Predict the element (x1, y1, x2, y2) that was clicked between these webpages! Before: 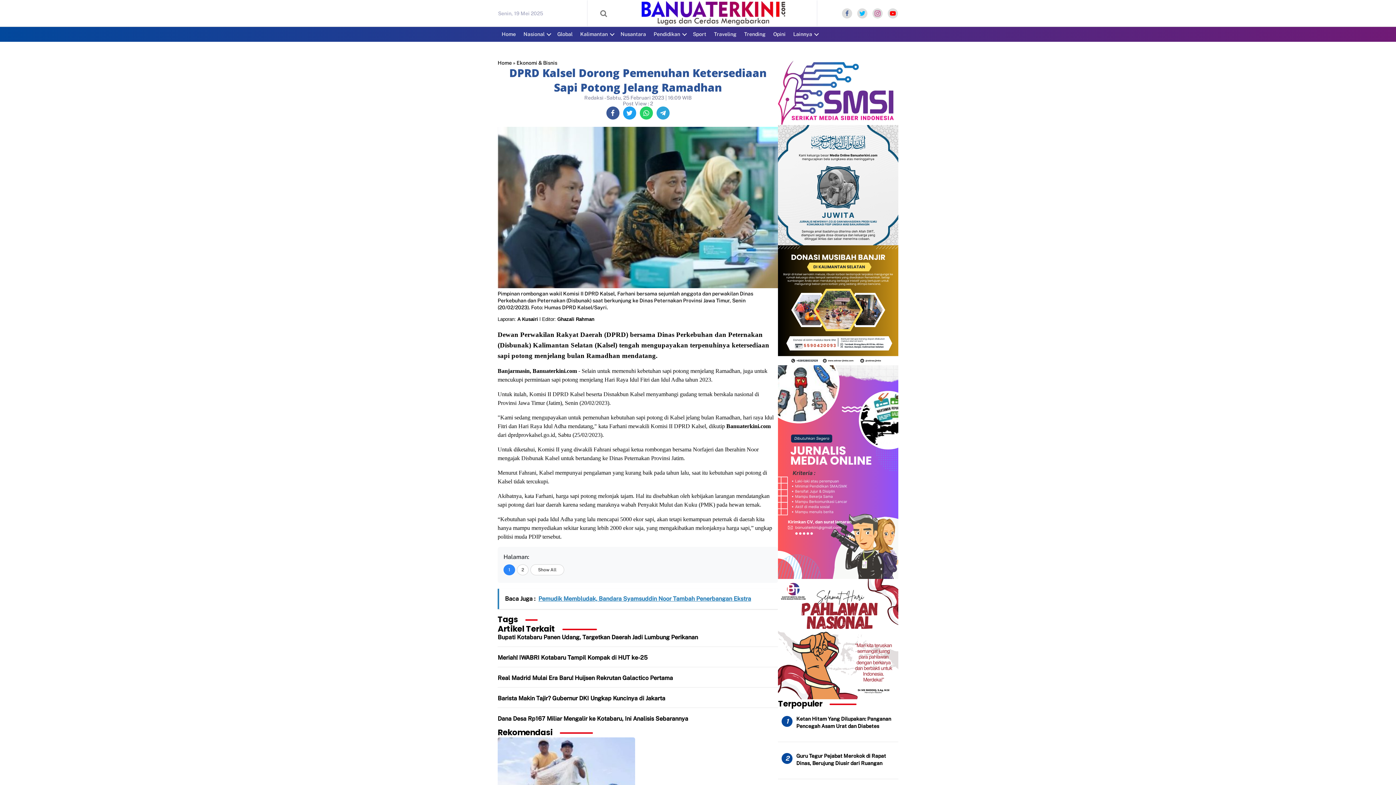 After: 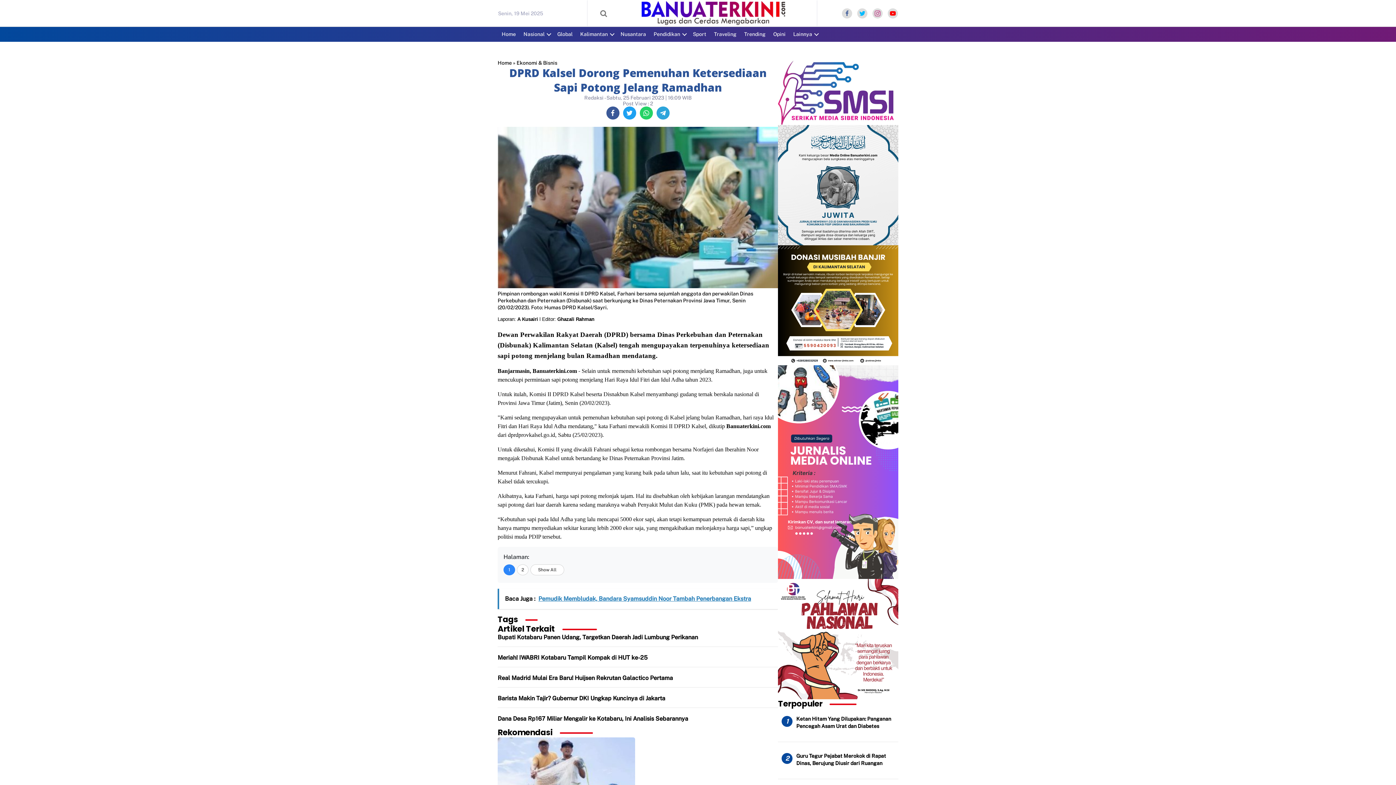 Action: bbox: (623, 106, 636, 119)